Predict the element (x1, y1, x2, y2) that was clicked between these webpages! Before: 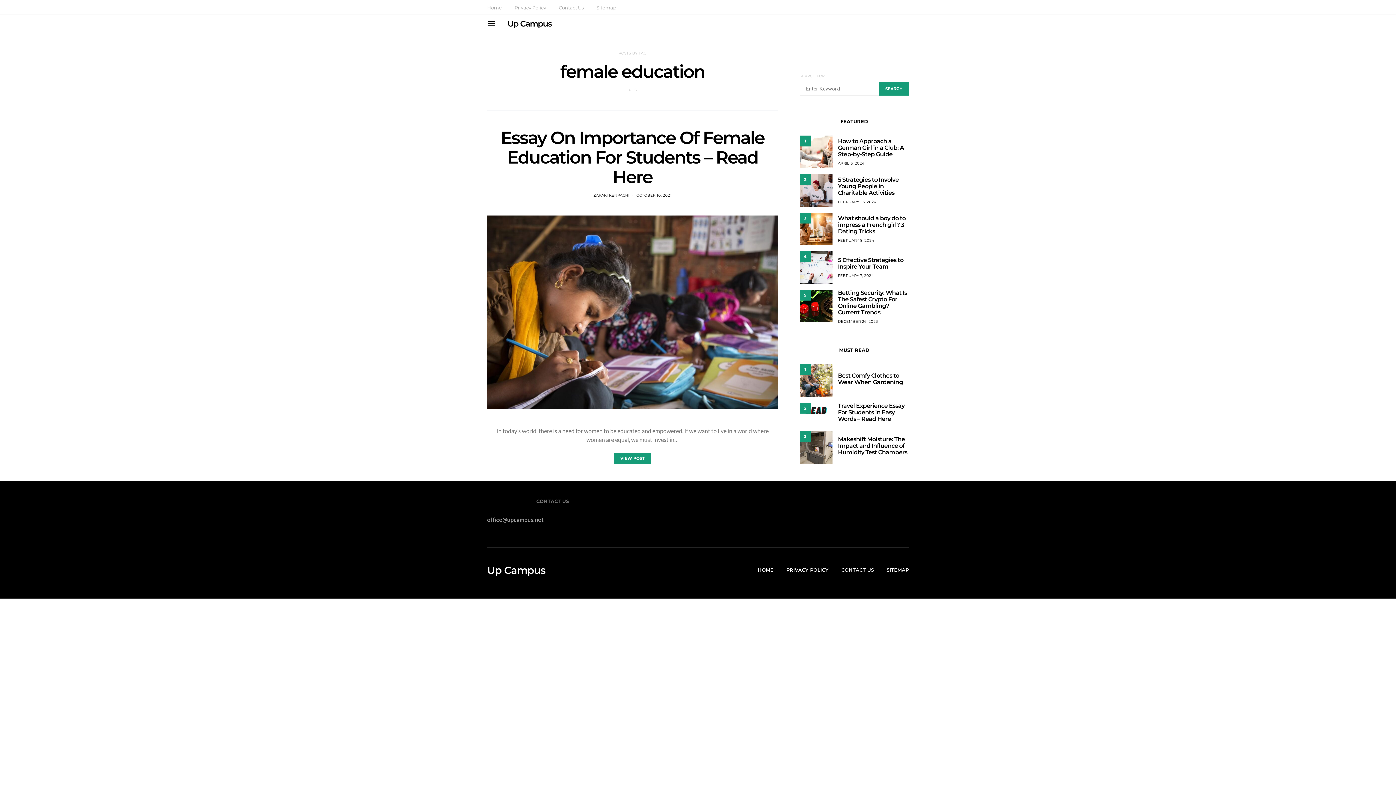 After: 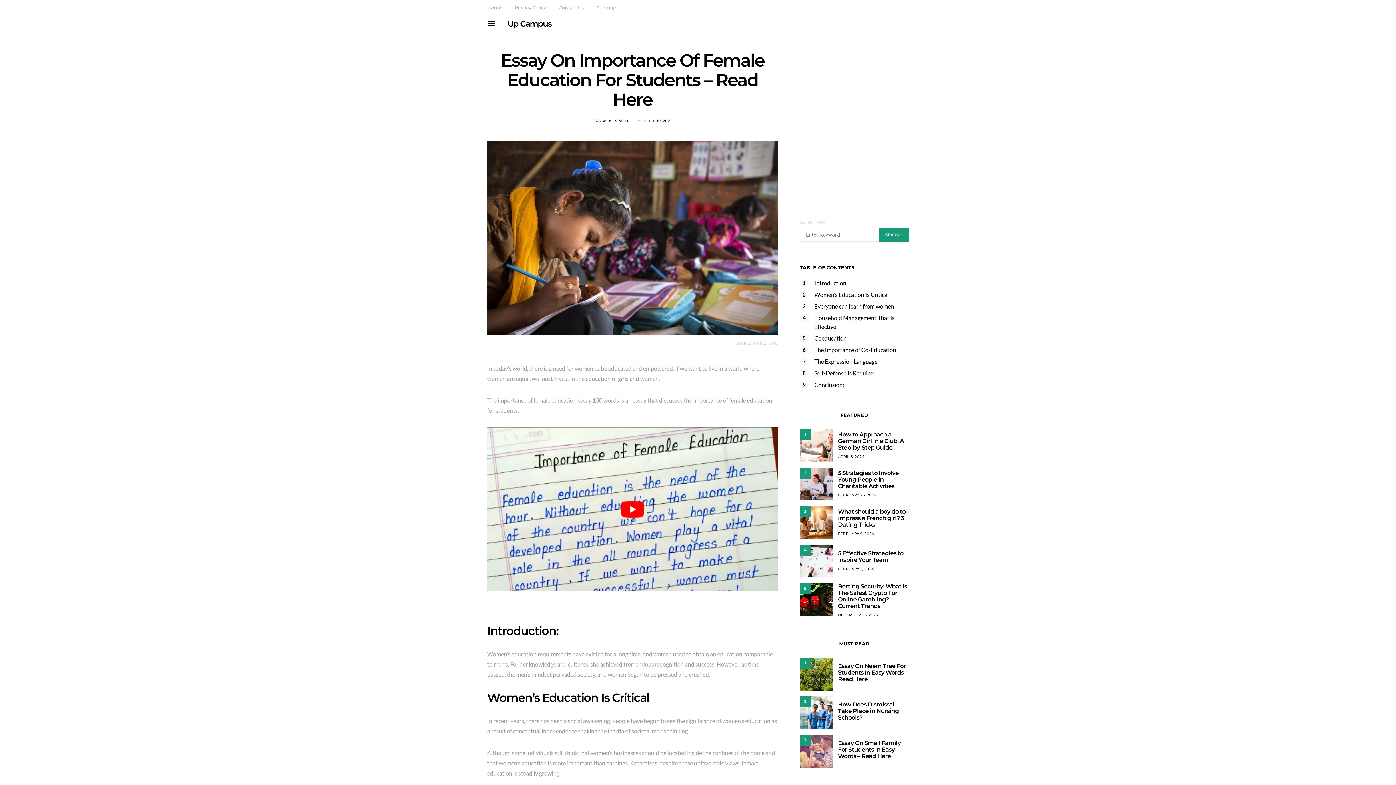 Action: label: Essay On Importance Of Female Education For Students – Read Here bbox: (500, 127, 764, 187)